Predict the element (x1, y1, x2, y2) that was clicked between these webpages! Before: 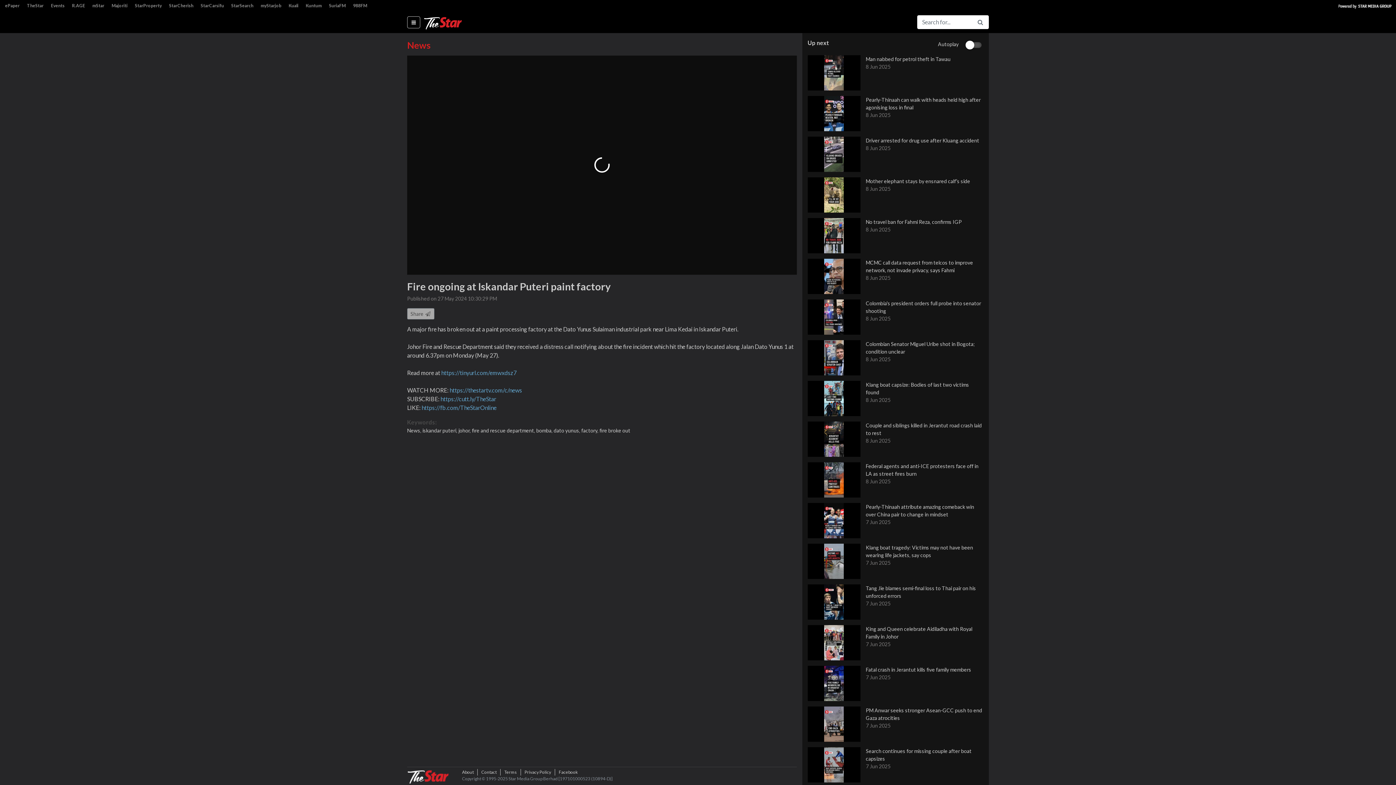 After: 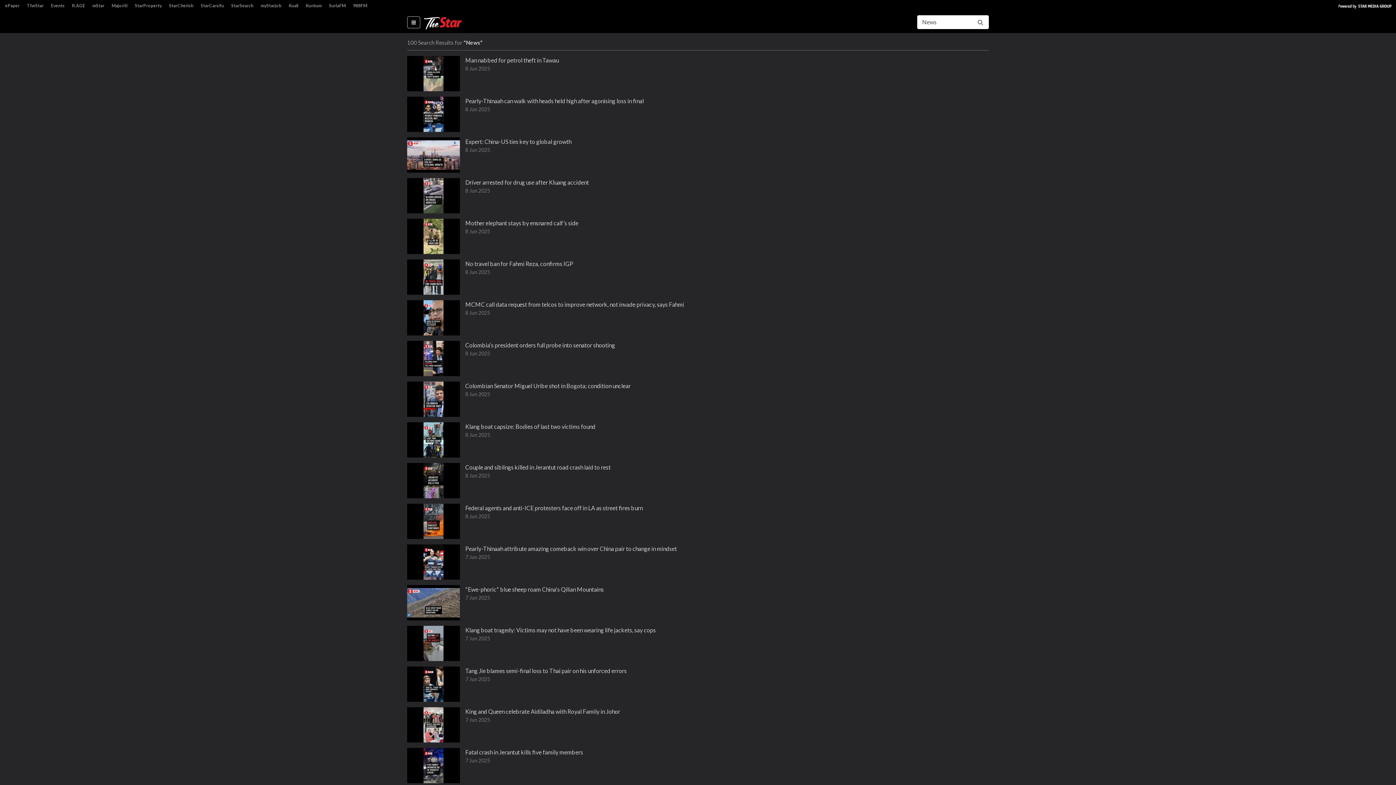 Action: bbox: (407, 427, 422, 433) label: News, 